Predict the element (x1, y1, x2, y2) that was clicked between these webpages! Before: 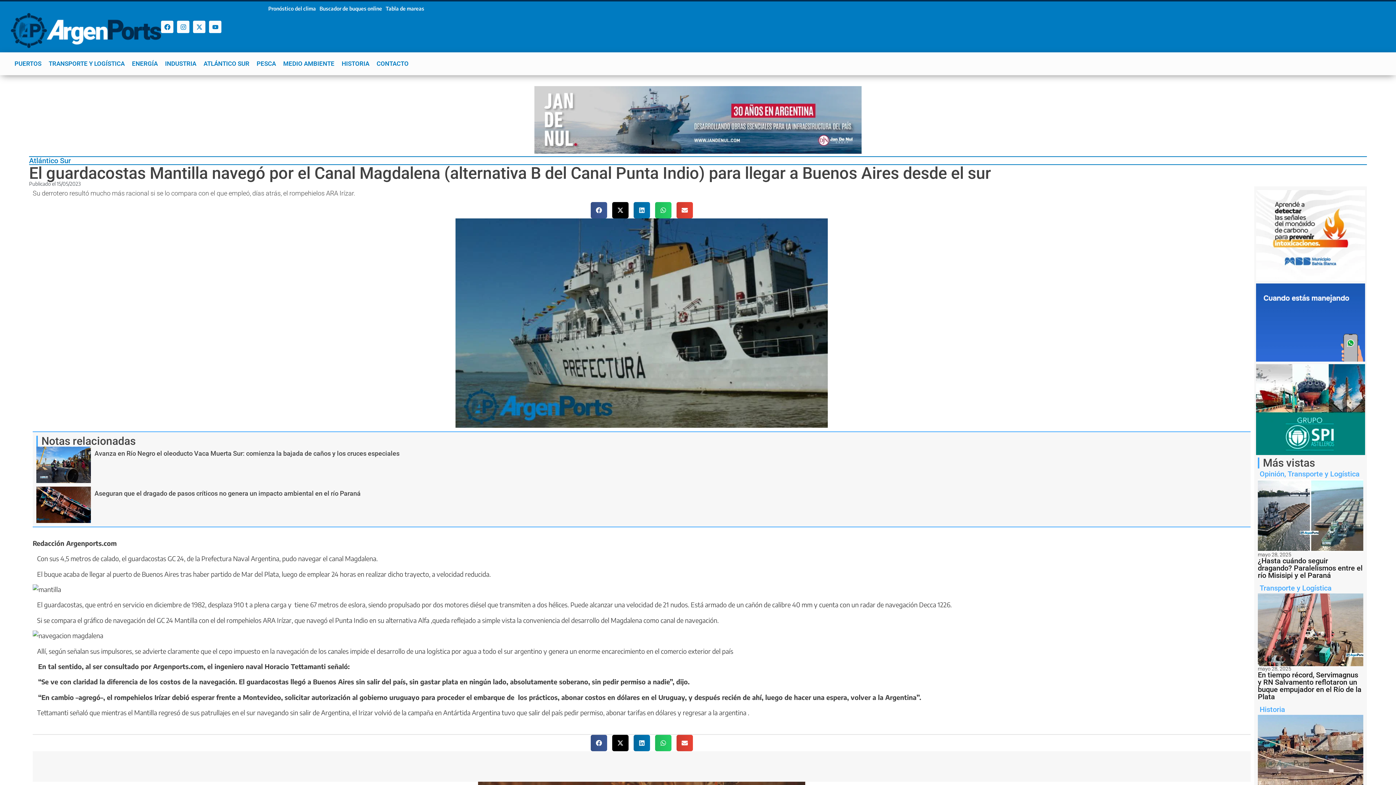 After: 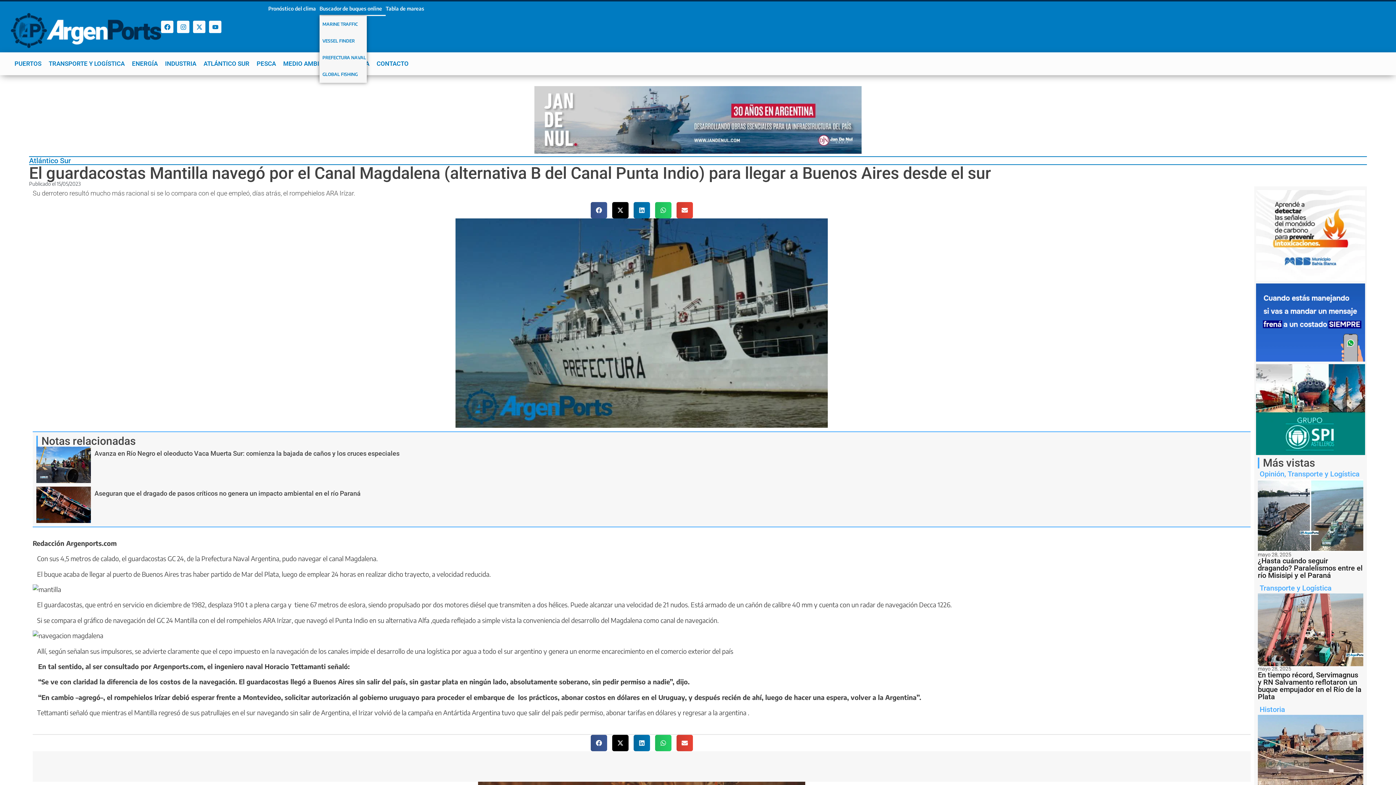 Action: label: Buscador de buques online bbox: (319, 1, 385, 16)